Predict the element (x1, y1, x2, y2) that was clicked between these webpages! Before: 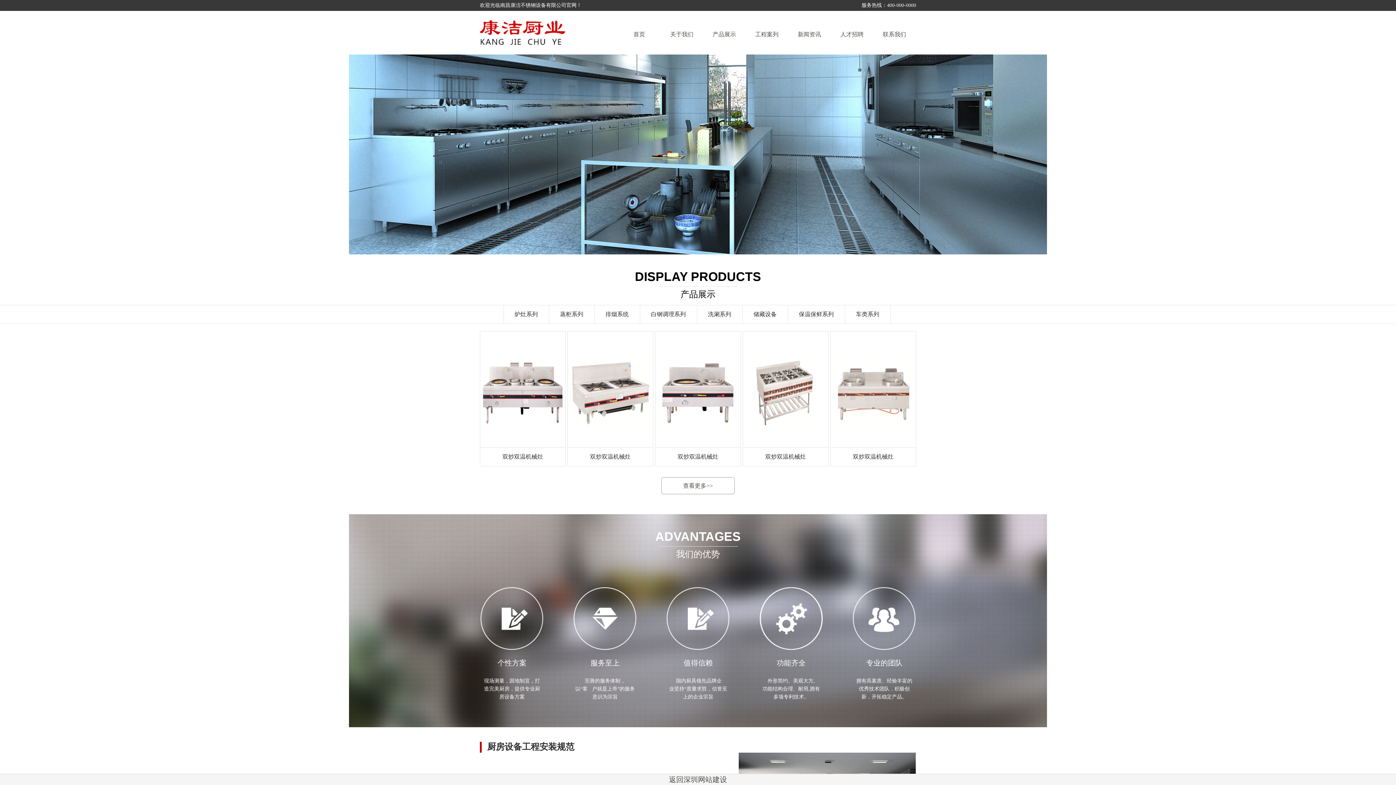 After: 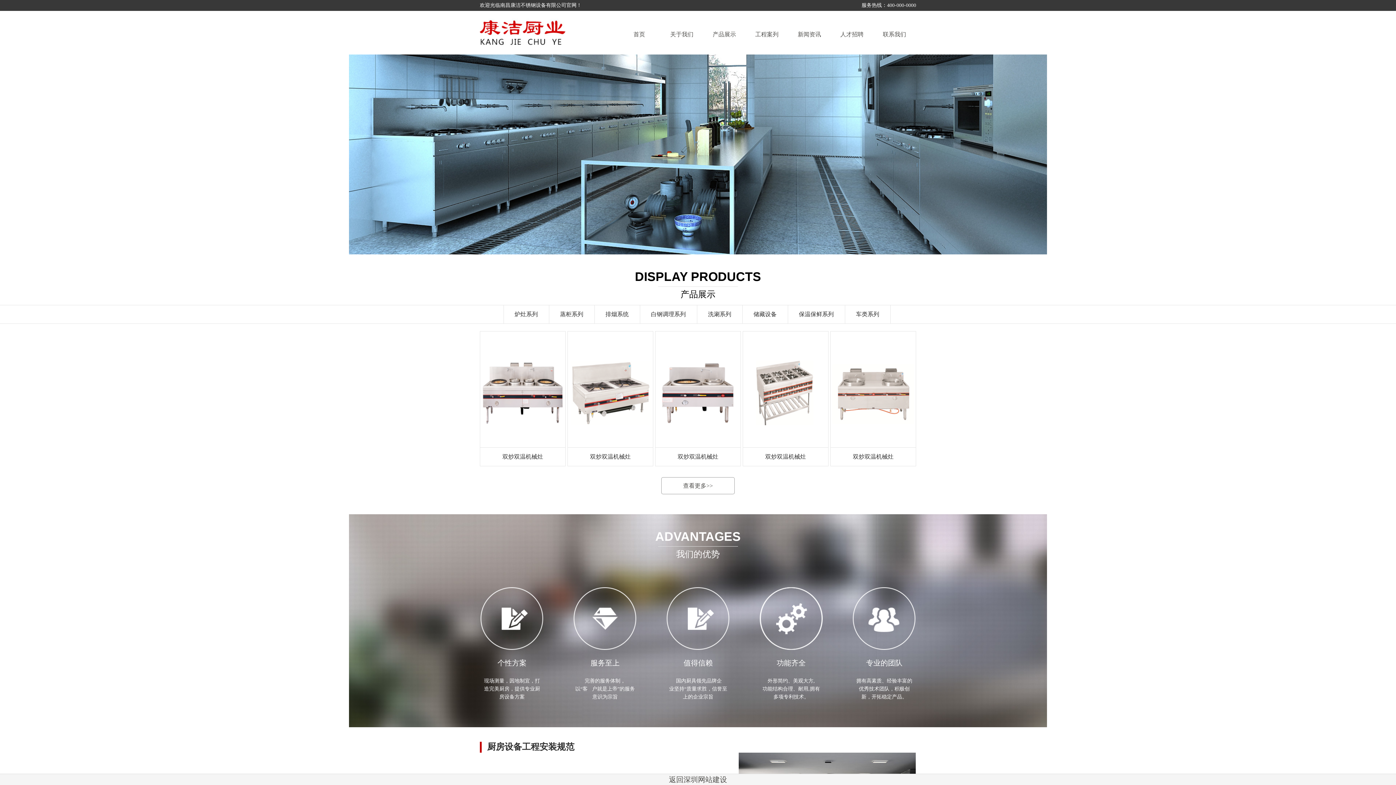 Action: bbox: (569, 331, 651, 444)